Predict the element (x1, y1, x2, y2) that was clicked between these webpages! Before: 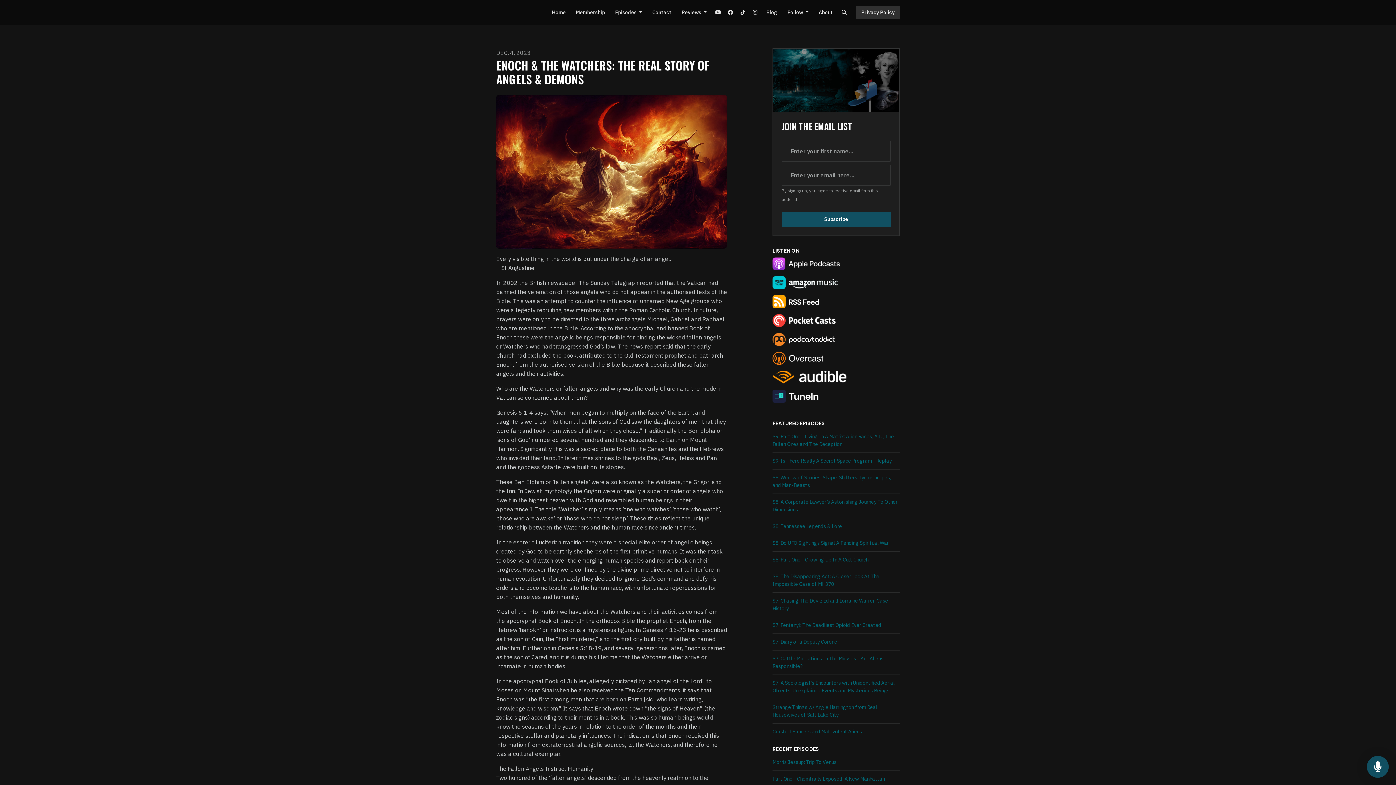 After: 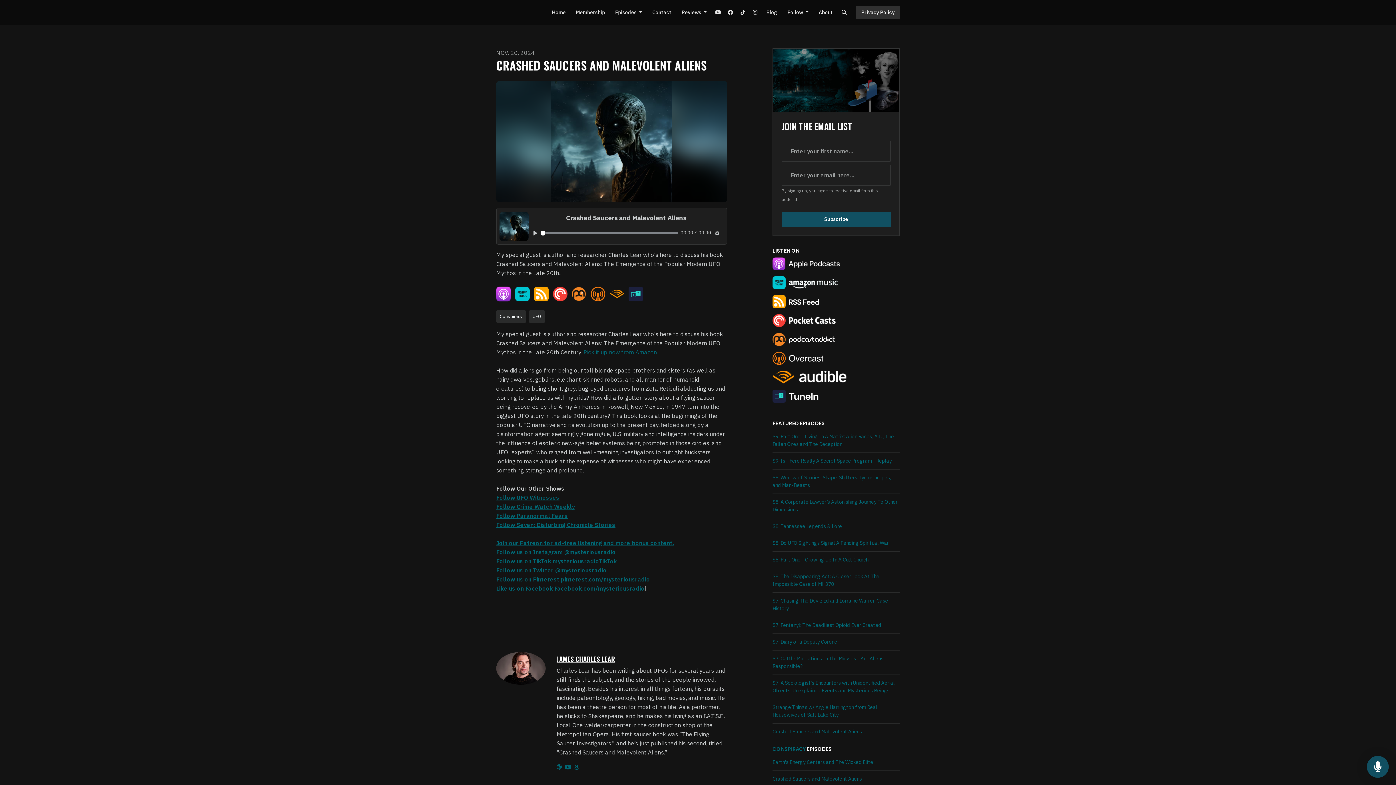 Action: bbox: (772, 724, 900, 740) label: Crashed Saucers and Malevolent Aliens